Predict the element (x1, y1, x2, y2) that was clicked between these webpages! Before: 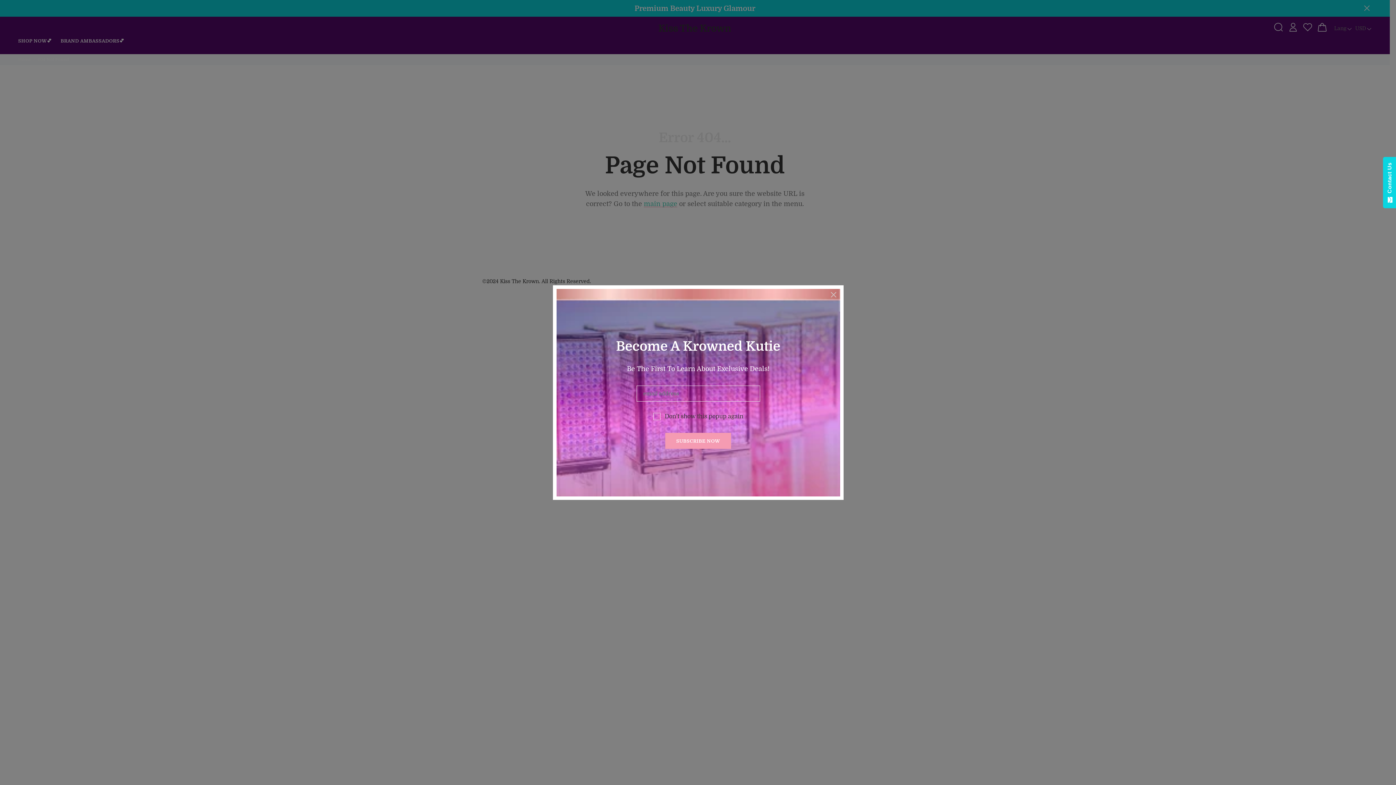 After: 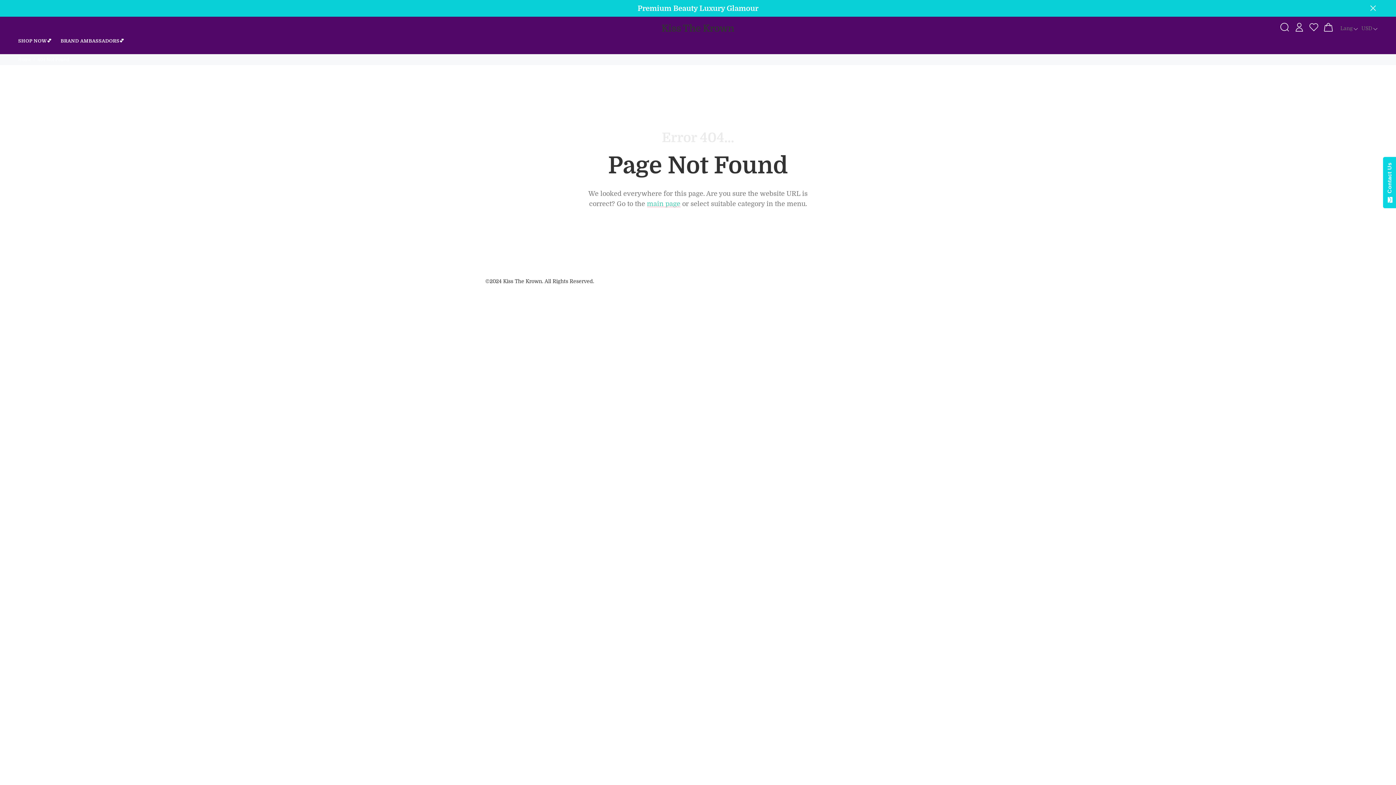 Action: bbox: (823, 285, 843, 305)